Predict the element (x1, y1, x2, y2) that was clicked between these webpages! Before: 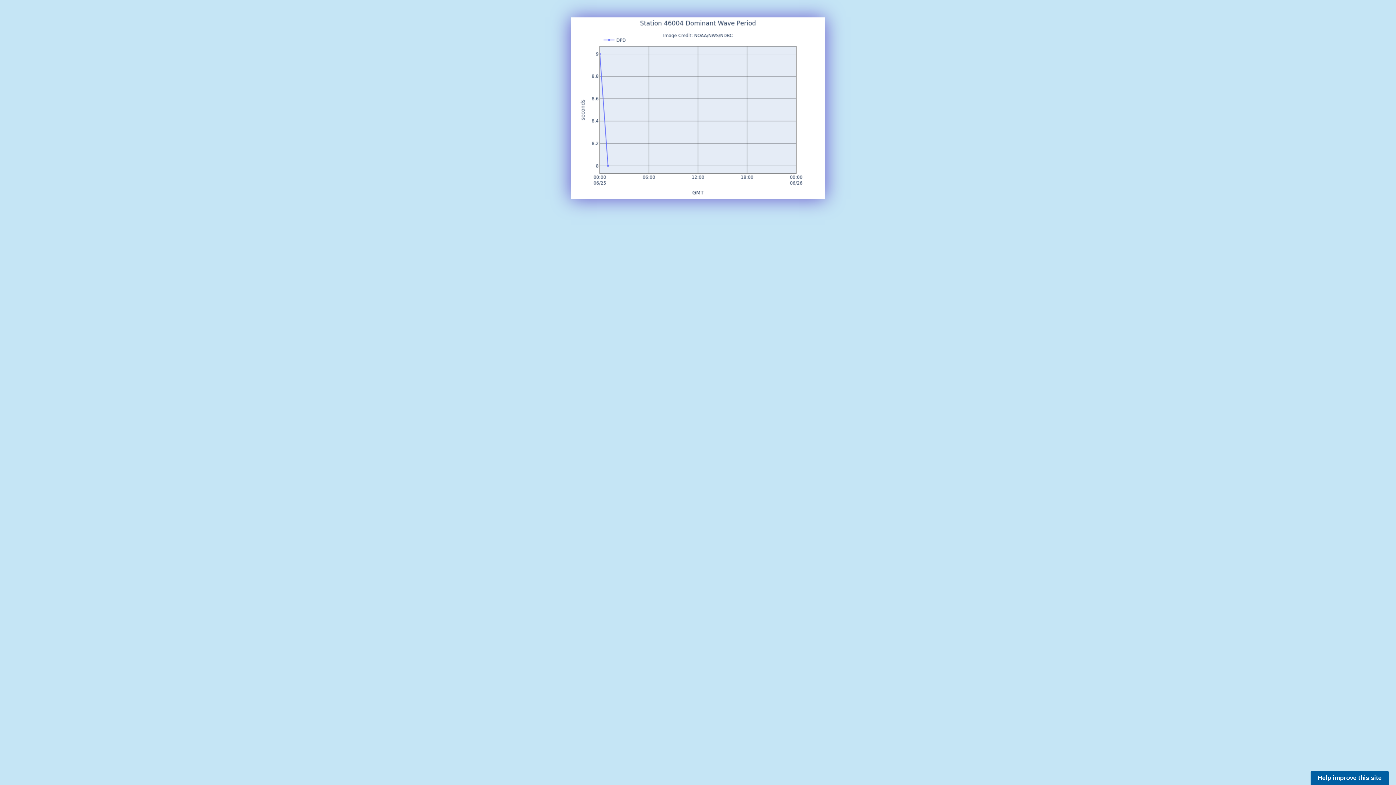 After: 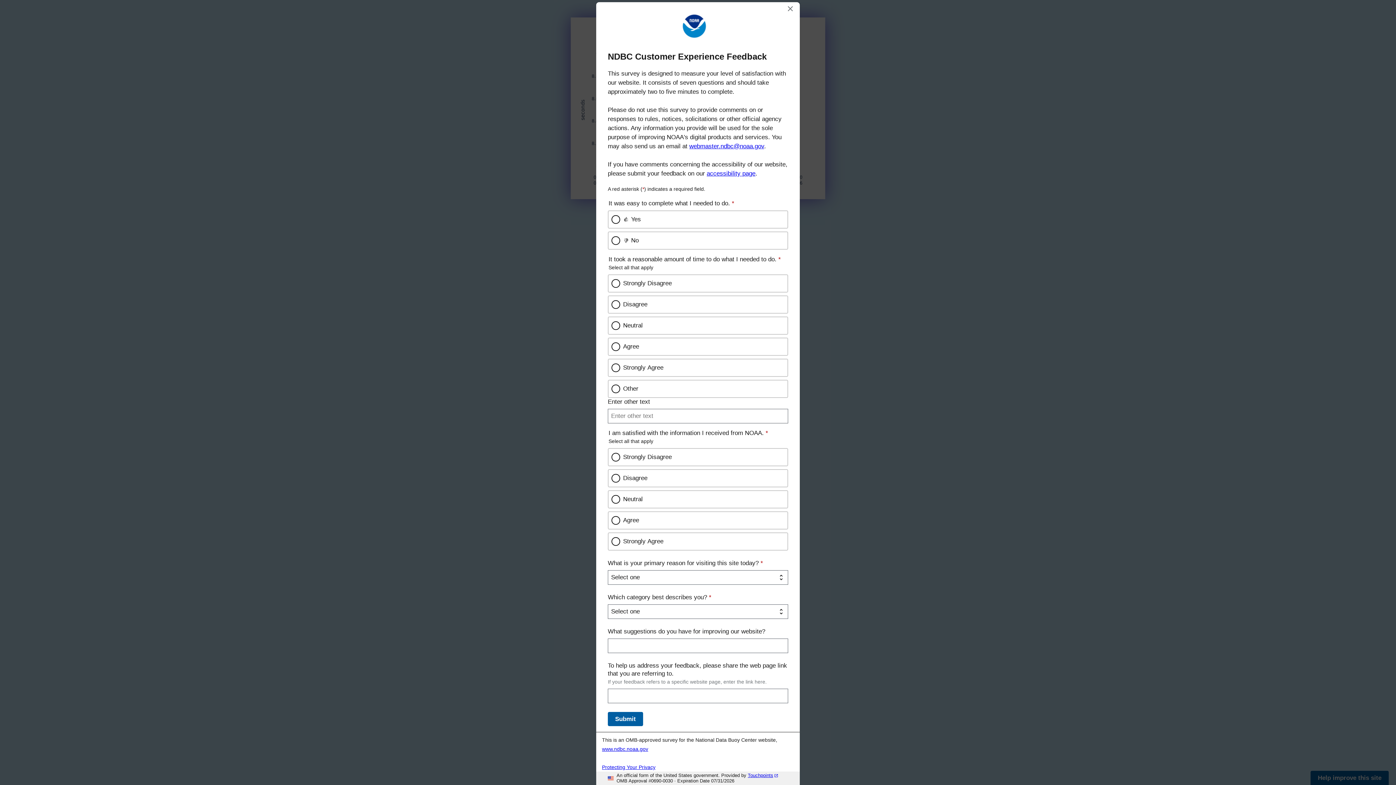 Action: bbox: (1310, 771, 1389, 785) label: Help improve this site